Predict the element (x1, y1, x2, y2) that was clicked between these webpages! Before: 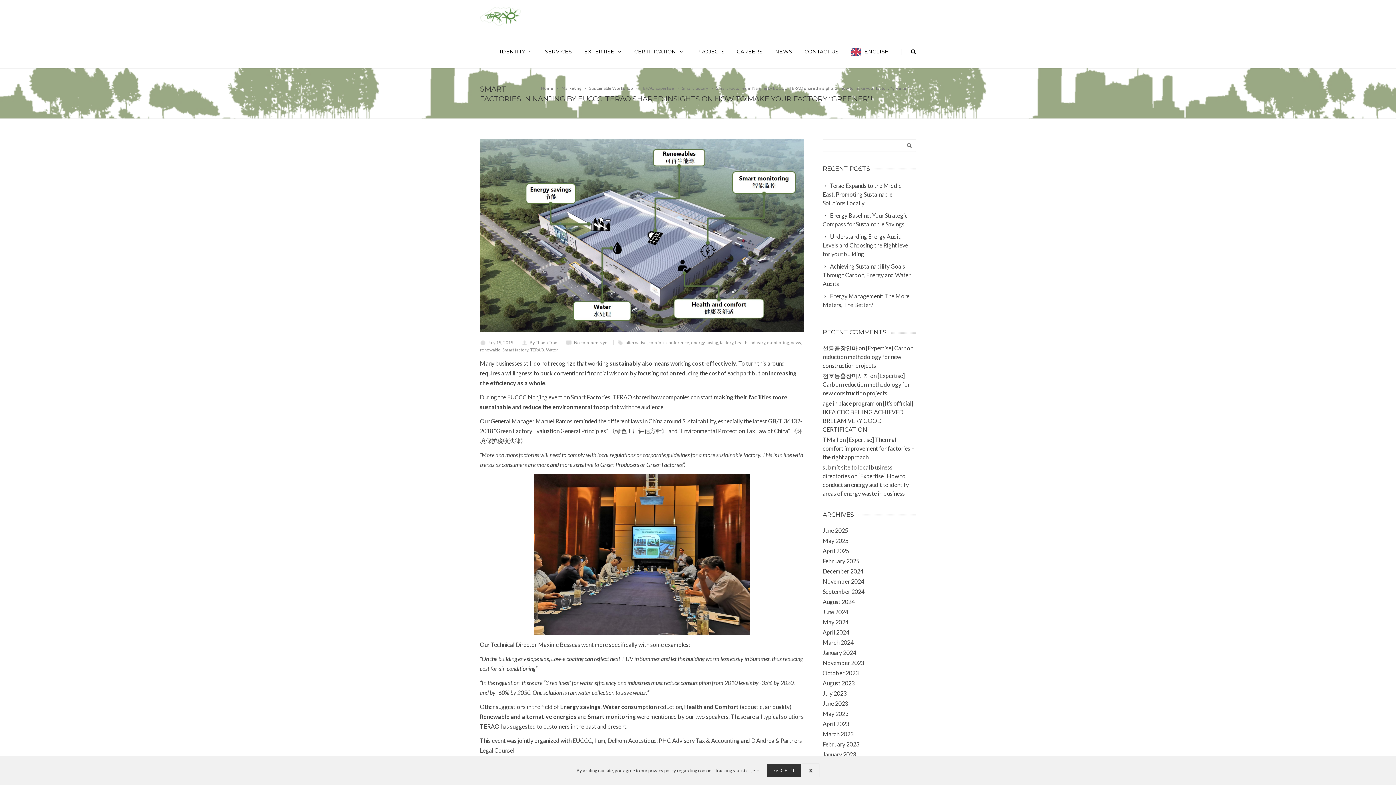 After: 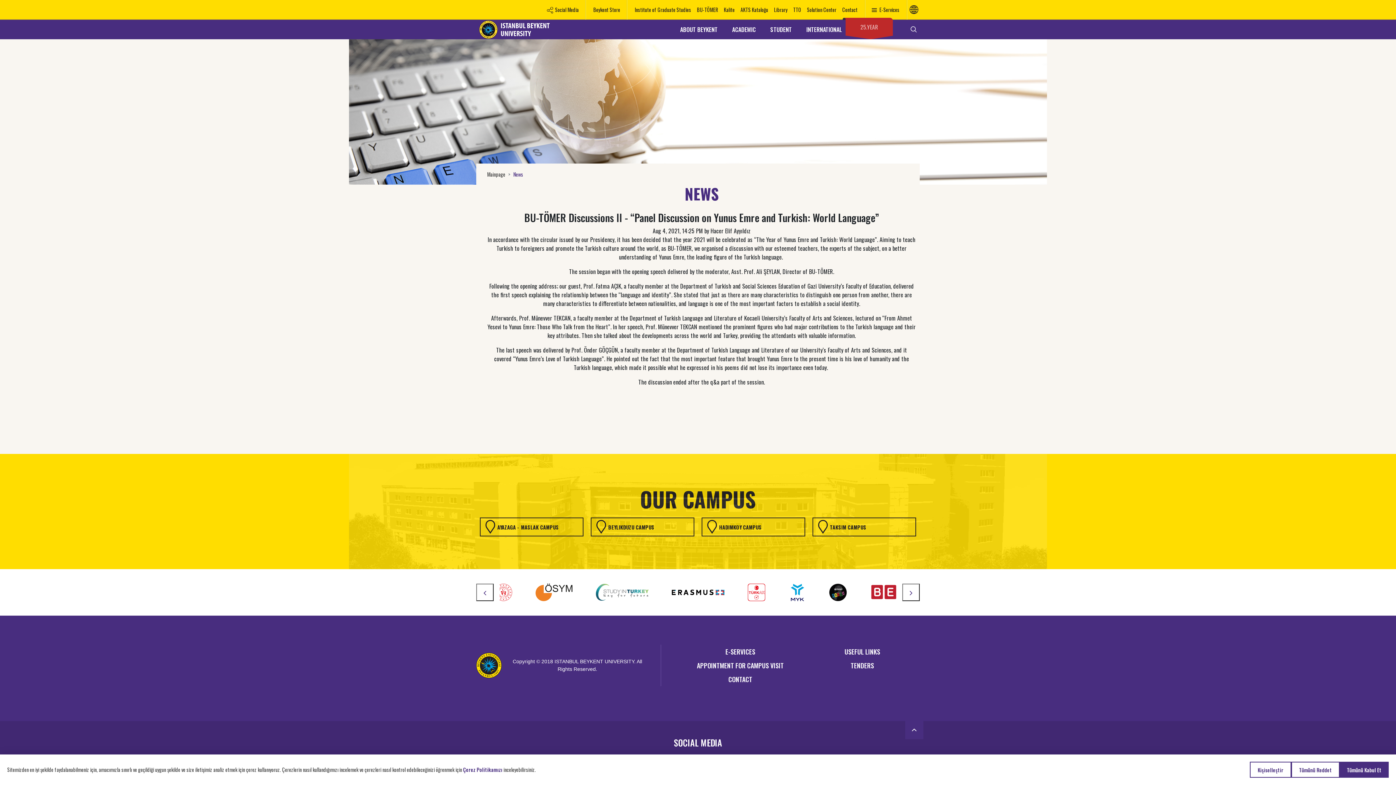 Action: label: 선릉출장안마 bbox: (822, 344, 857, 351)